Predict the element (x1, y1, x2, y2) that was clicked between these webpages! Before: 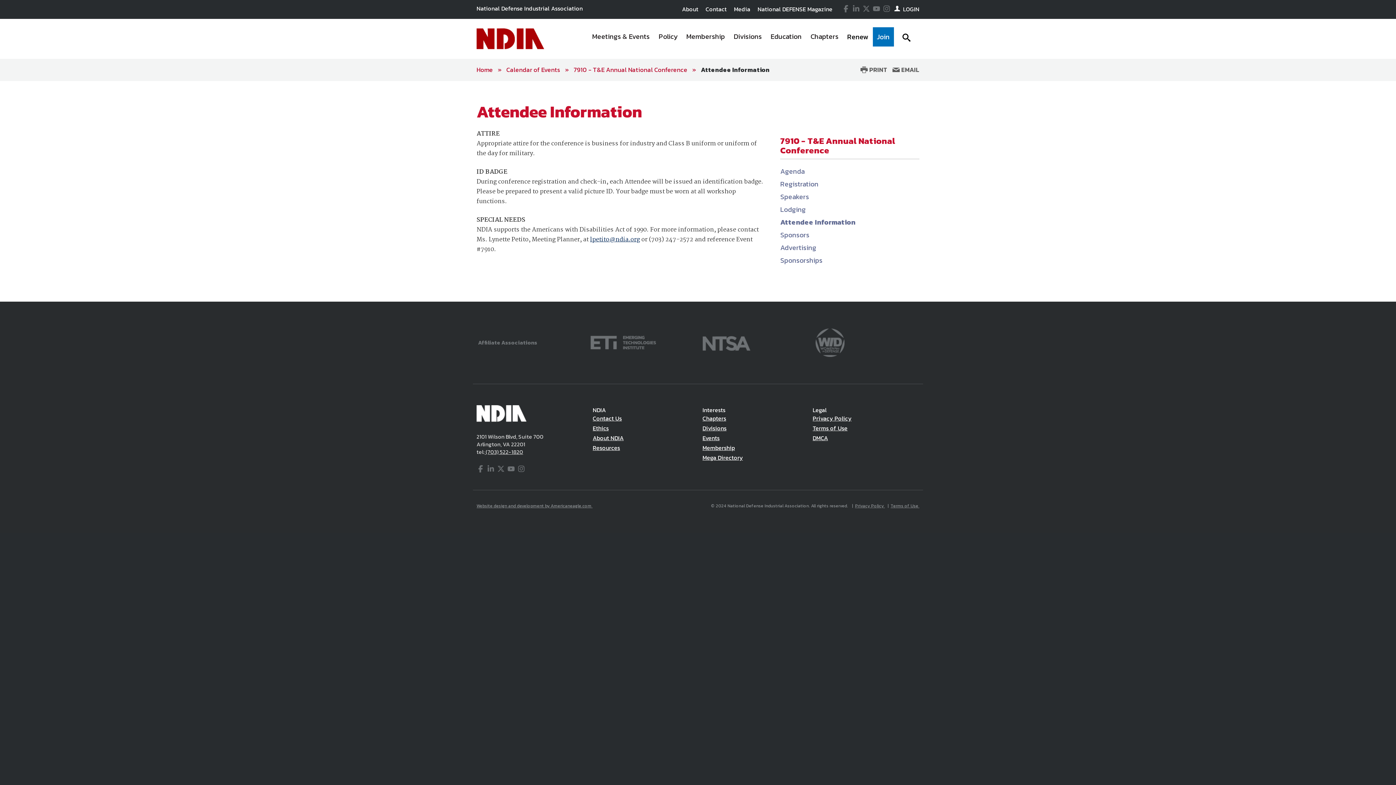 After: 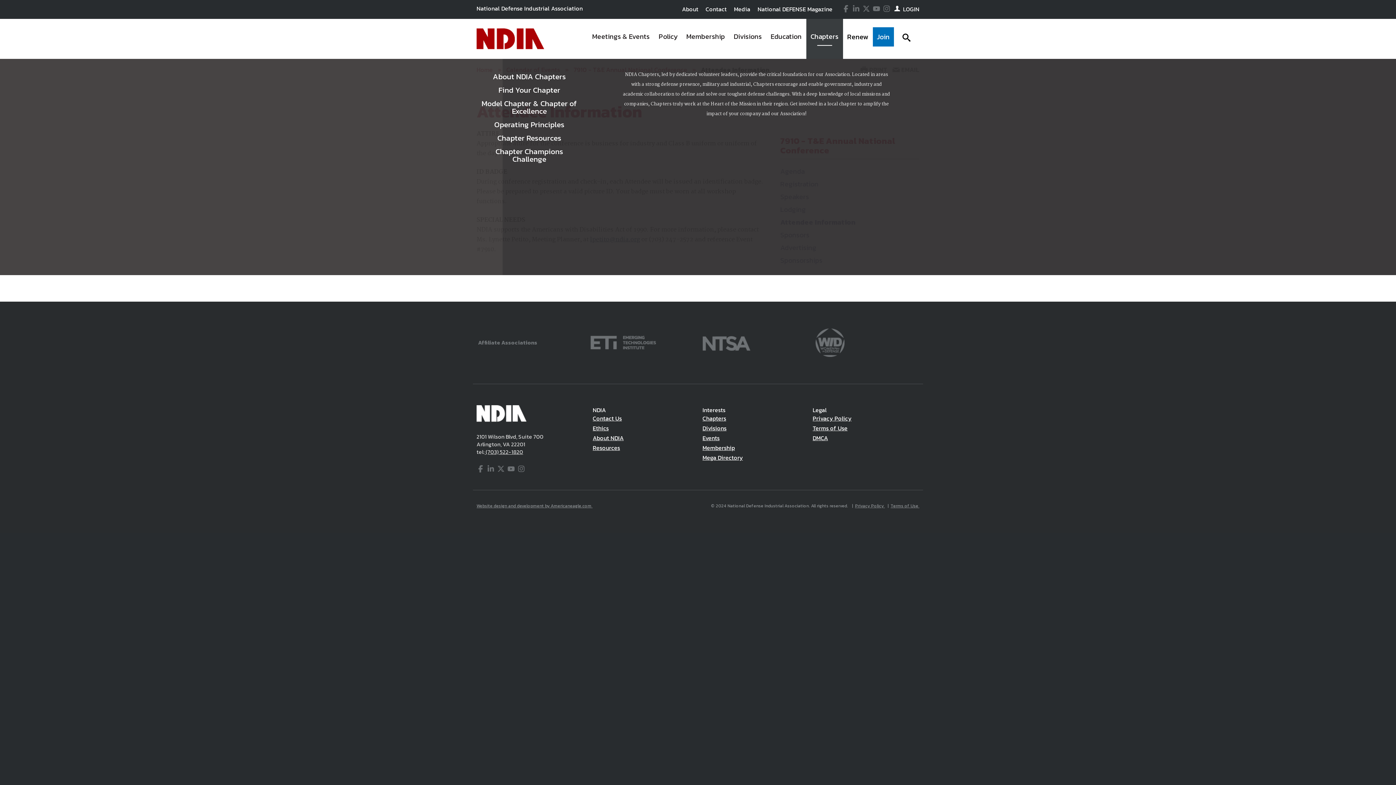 Action: label: Chapters	 bbox: (806, 18, 843, 58)